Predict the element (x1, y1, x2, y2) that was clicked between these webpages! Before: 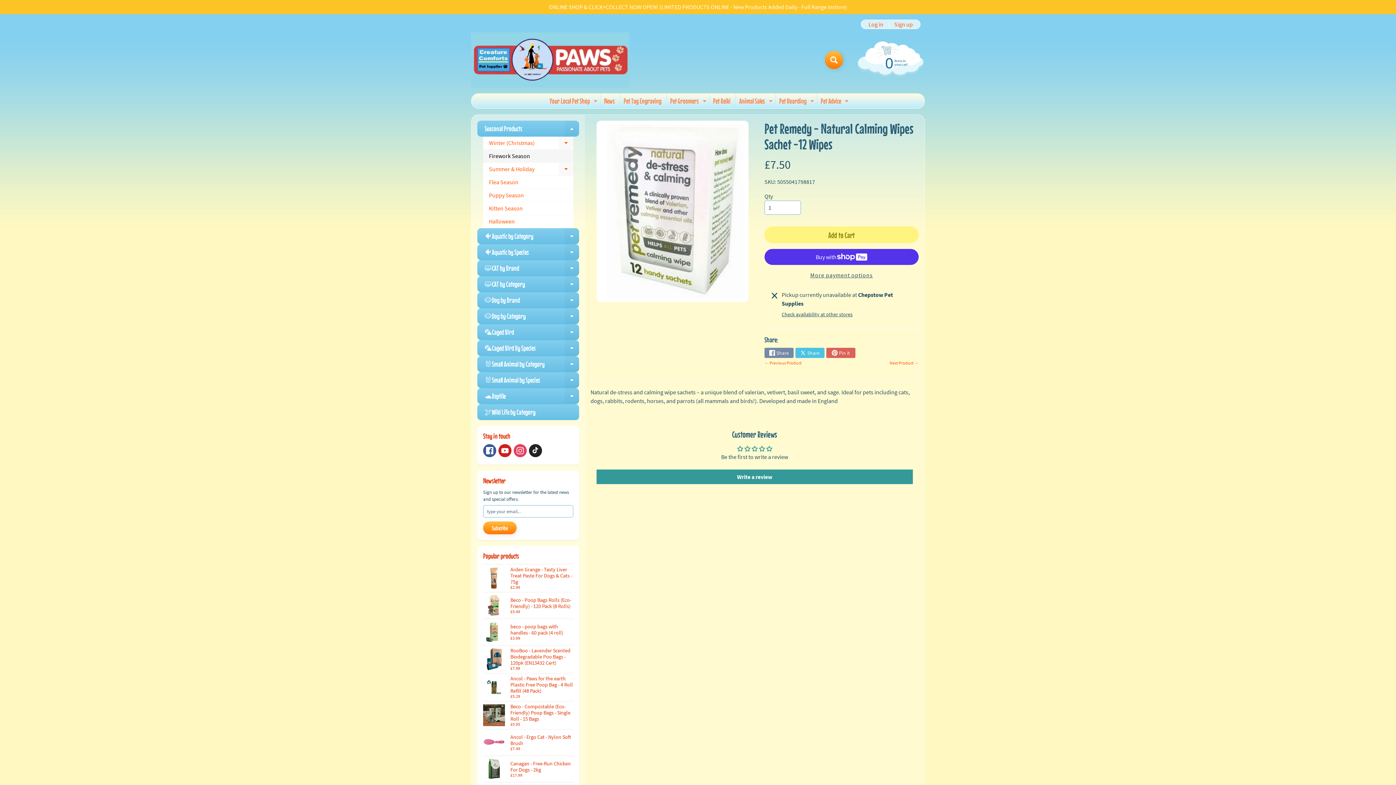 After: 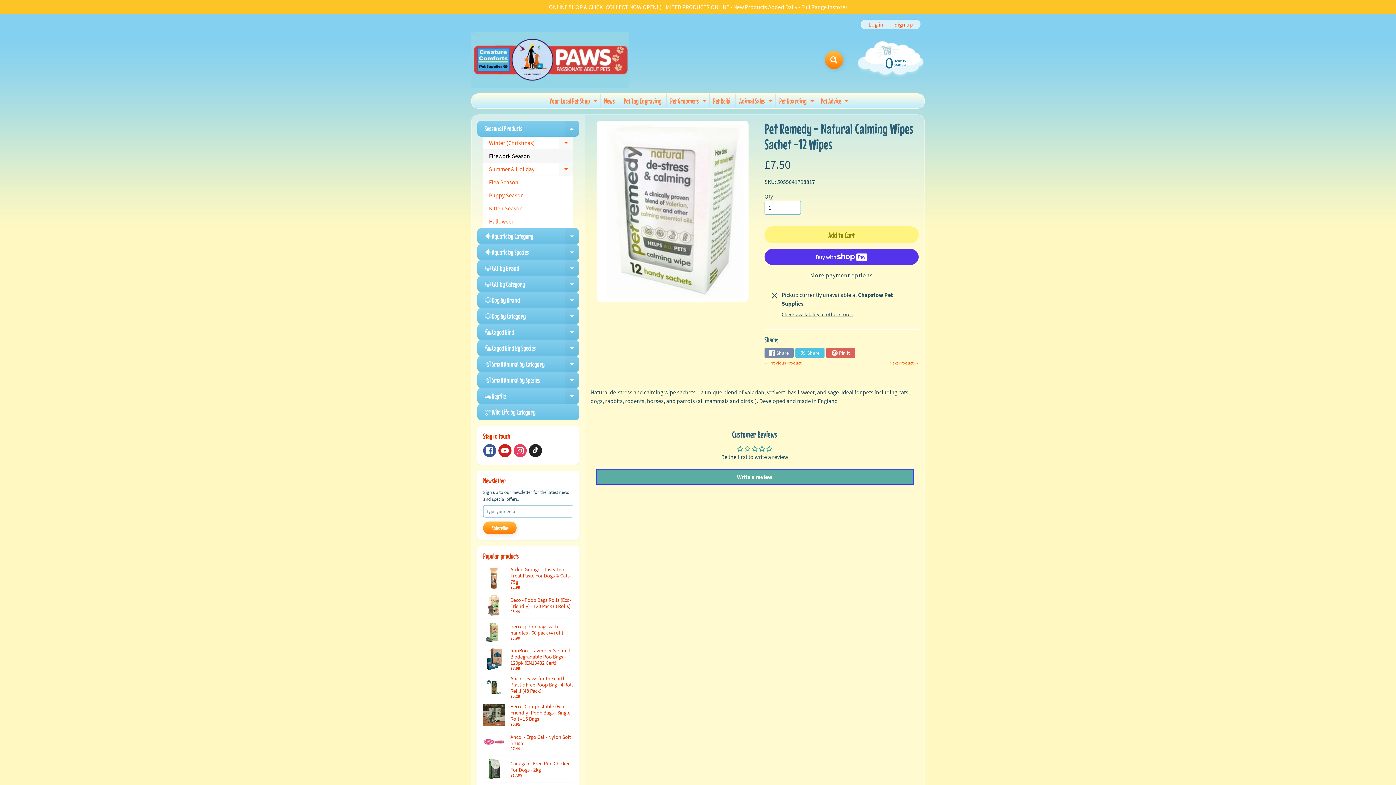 Action: label: Write a review bbox: (596, 469, 913, 484)